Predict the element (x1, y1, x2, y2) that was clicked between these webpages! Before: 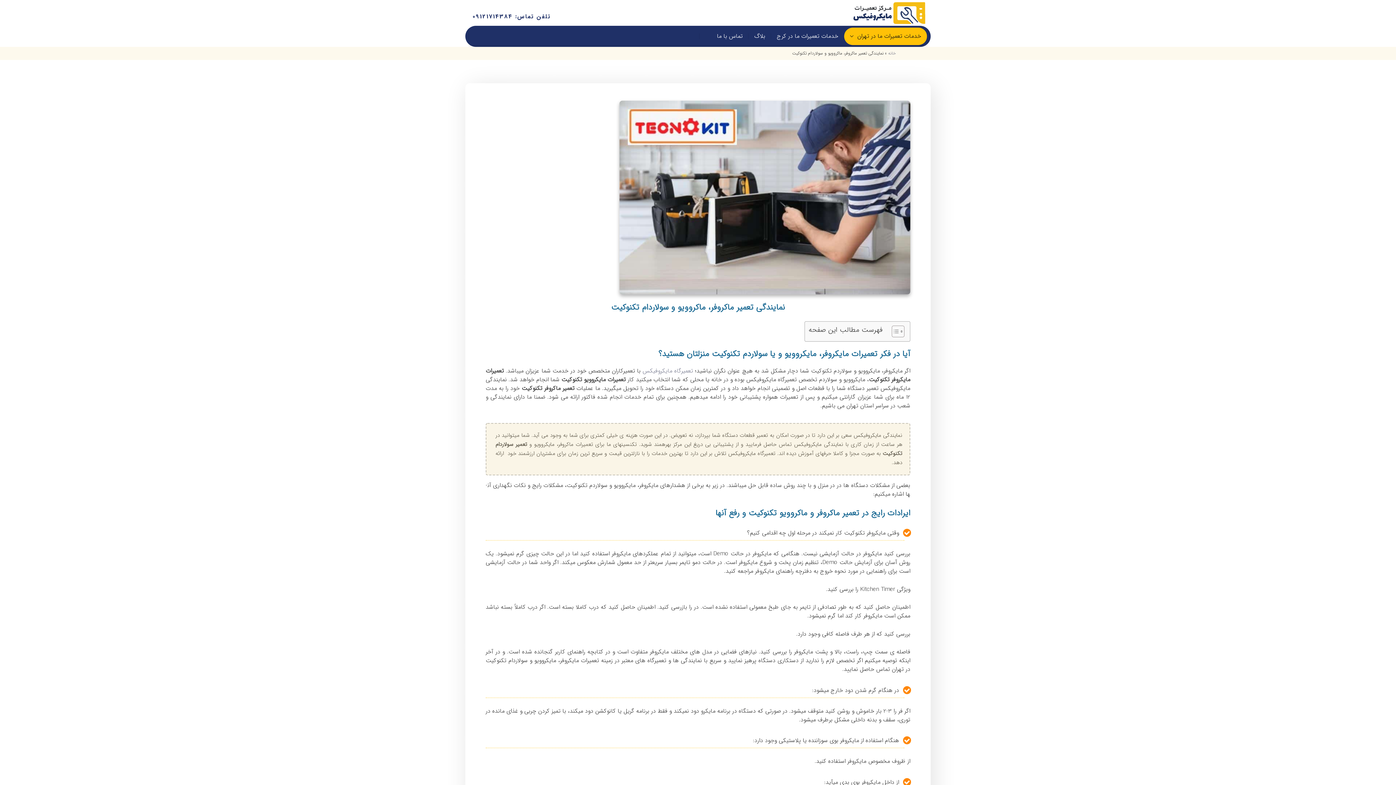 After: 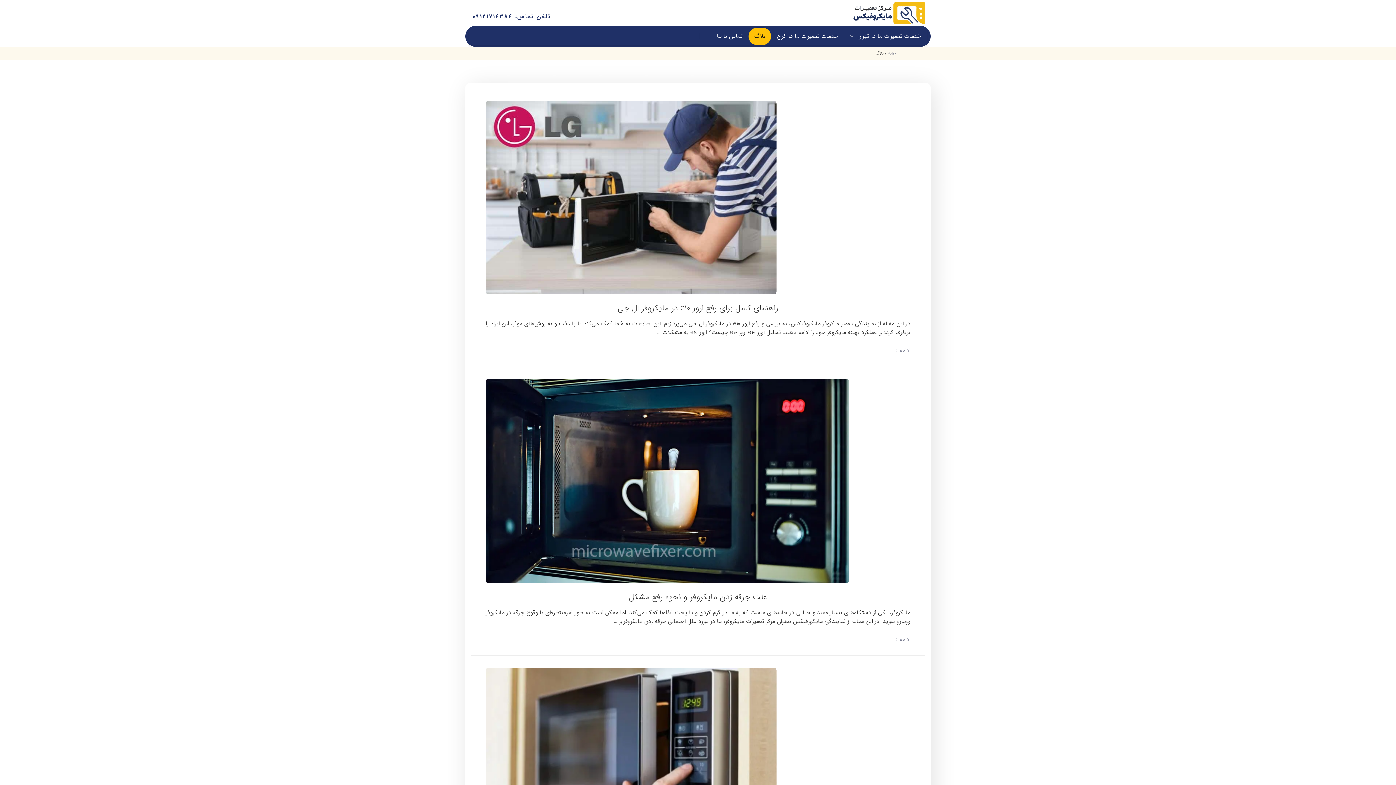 Action: bbox: (748, 27, 771, 45) label: بلاگ